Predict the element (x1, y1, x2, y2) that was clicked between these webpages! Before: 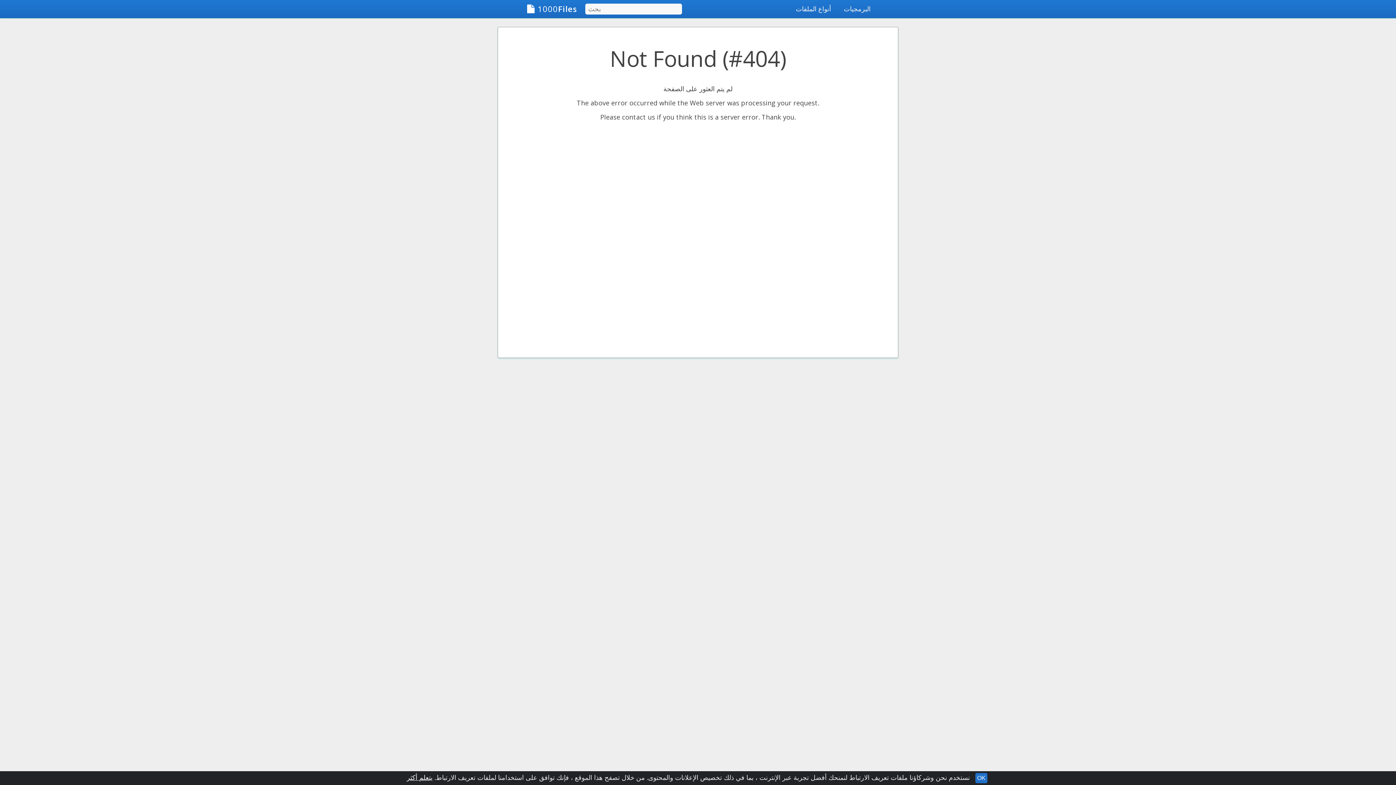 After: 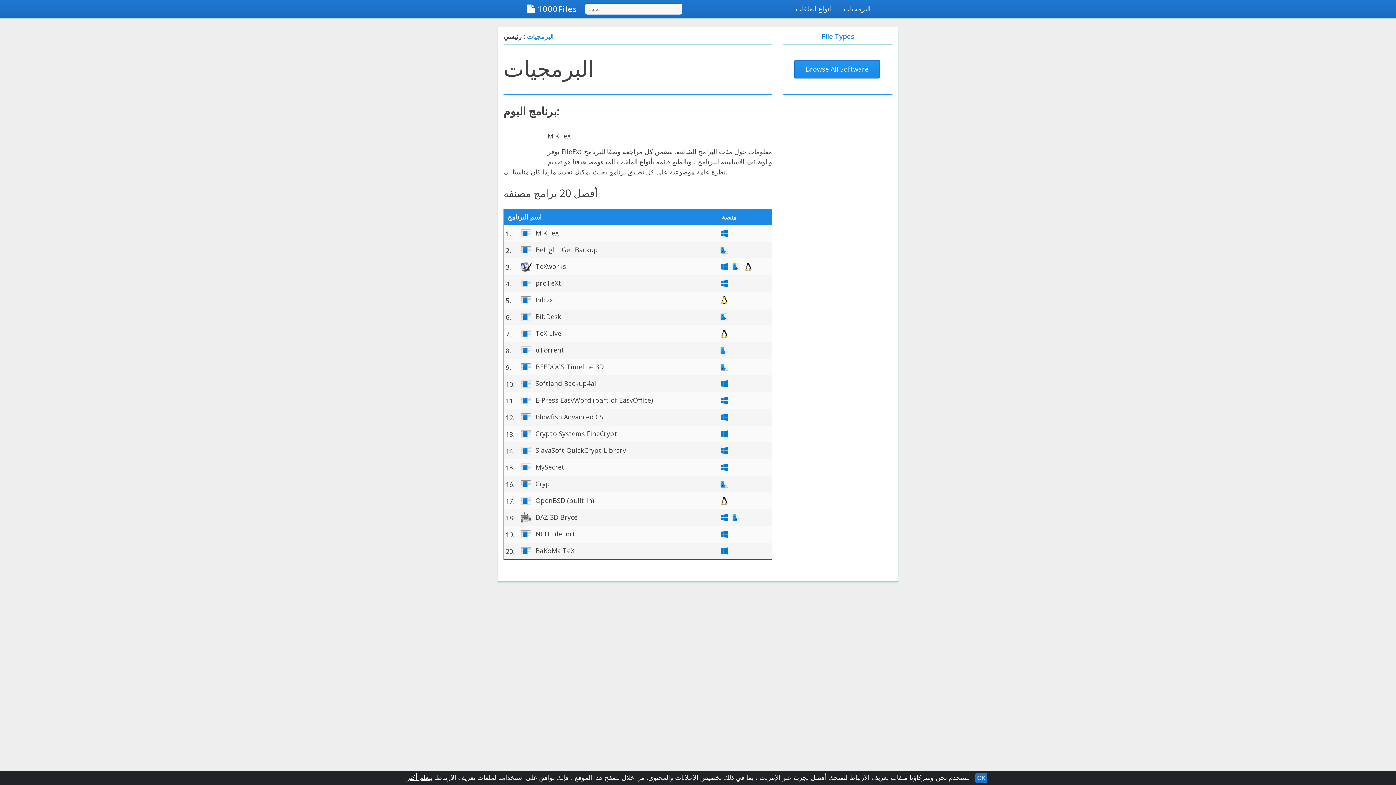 Action: label: البرمجيات bbox: (838, 0, 876, 18)